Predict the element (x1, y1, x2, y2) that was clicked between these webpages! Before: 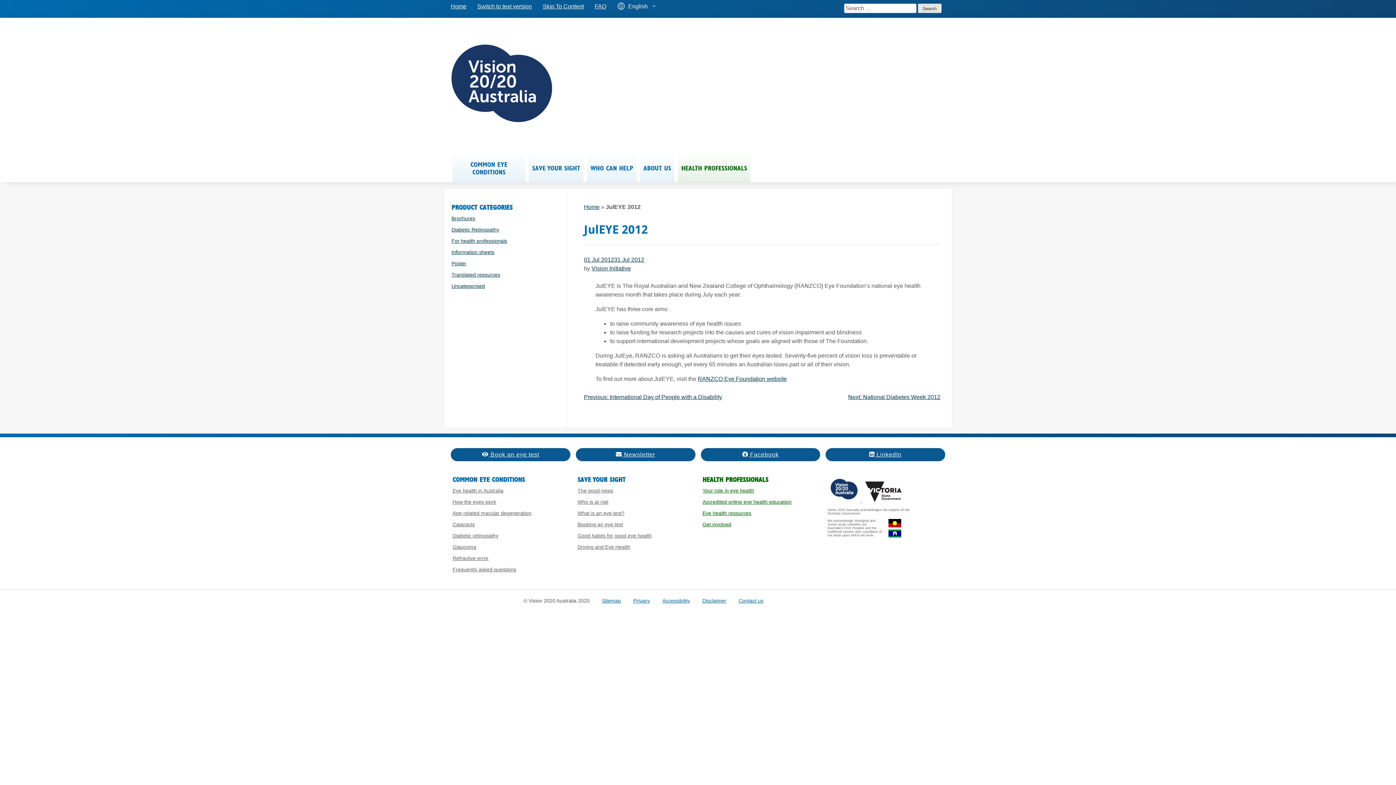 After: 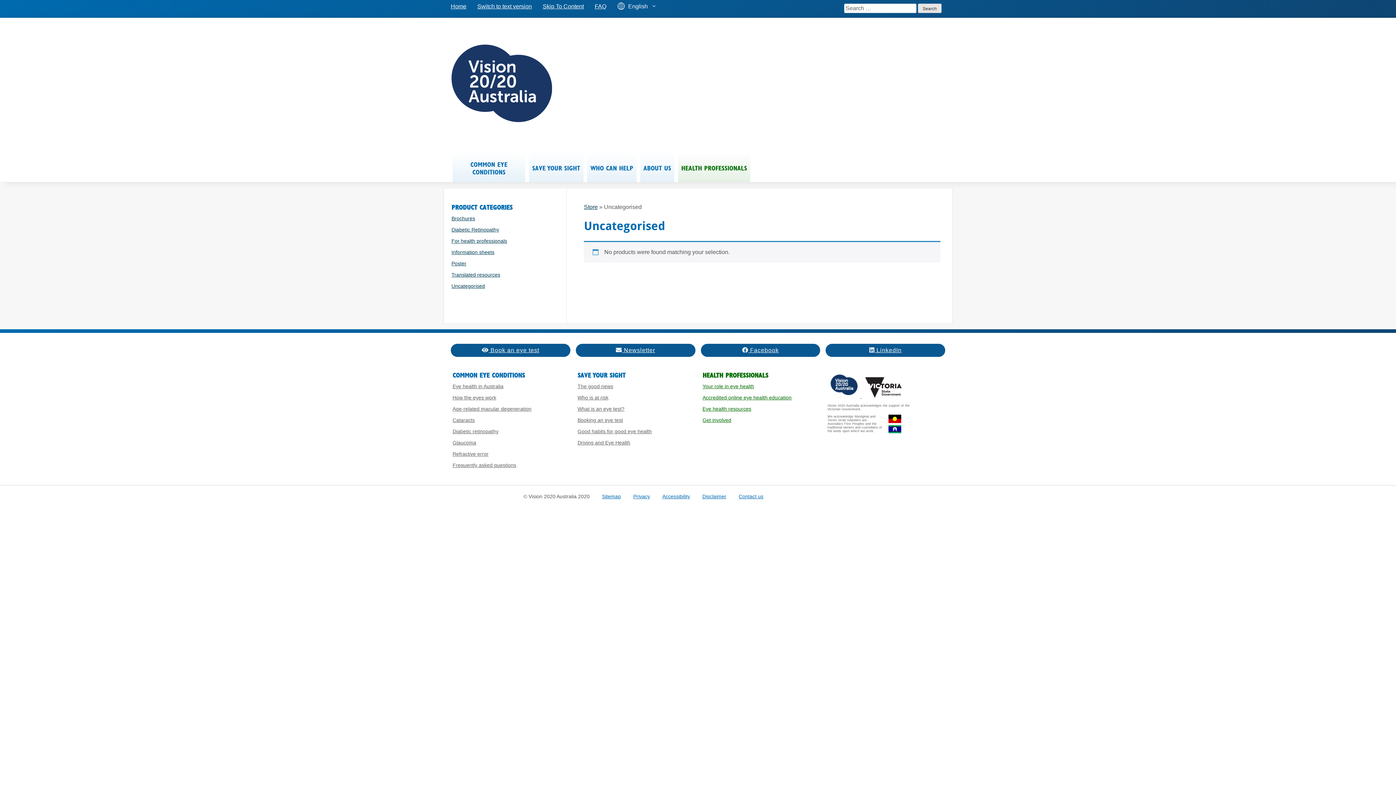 Action: label: Uncategorised bbox: (451, 283, 485, 289)